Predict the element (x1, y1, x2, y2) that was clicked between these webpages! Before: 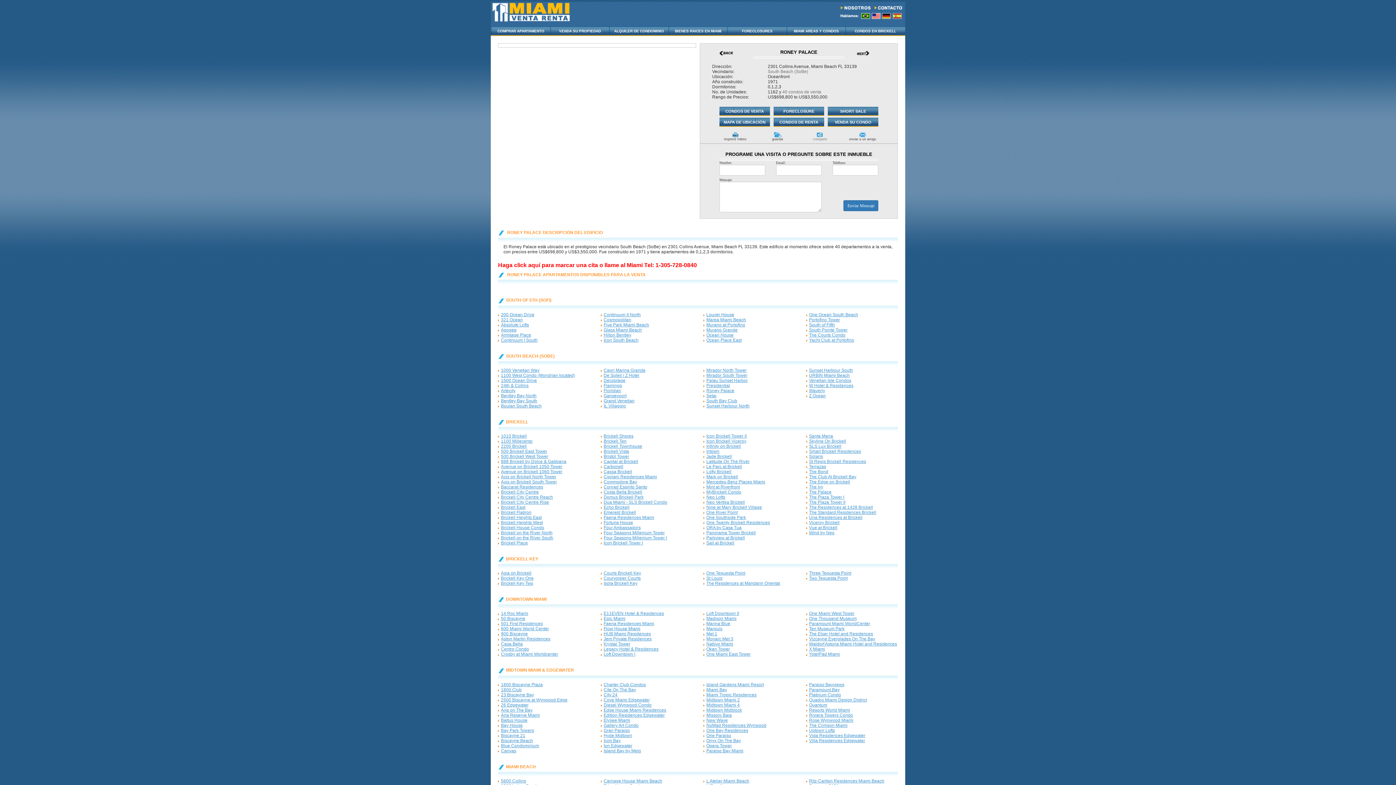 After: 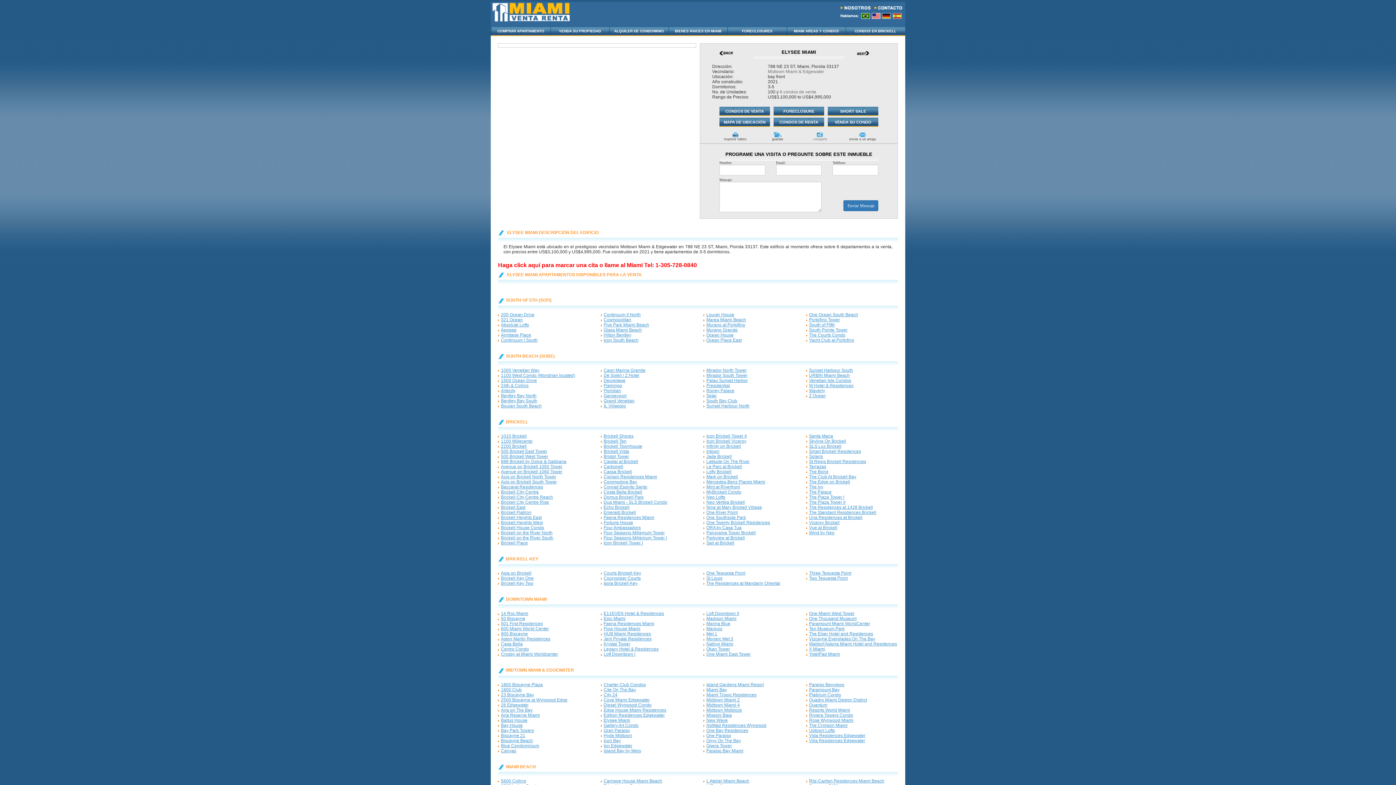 Action: label: Elysee Miami bbox: (603, 718, 630, 723)